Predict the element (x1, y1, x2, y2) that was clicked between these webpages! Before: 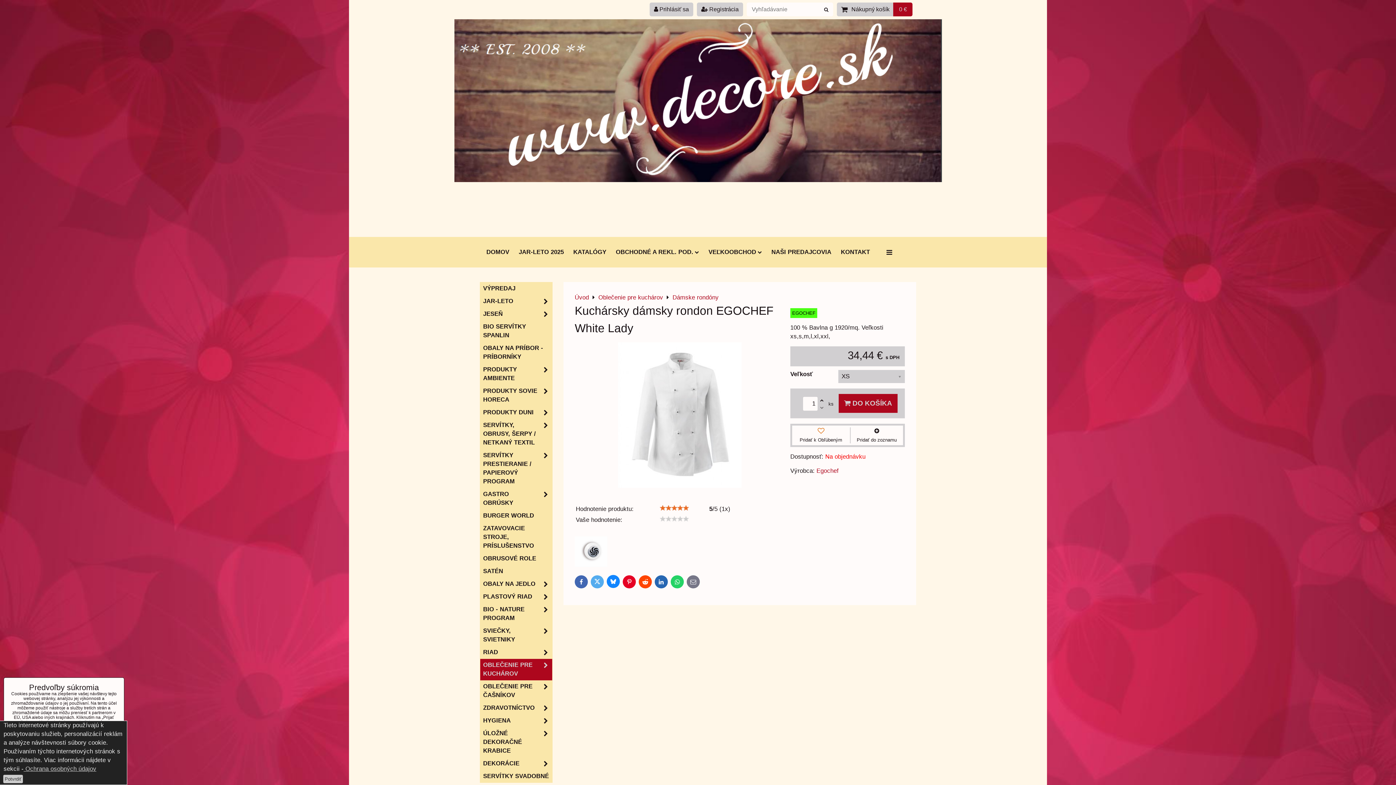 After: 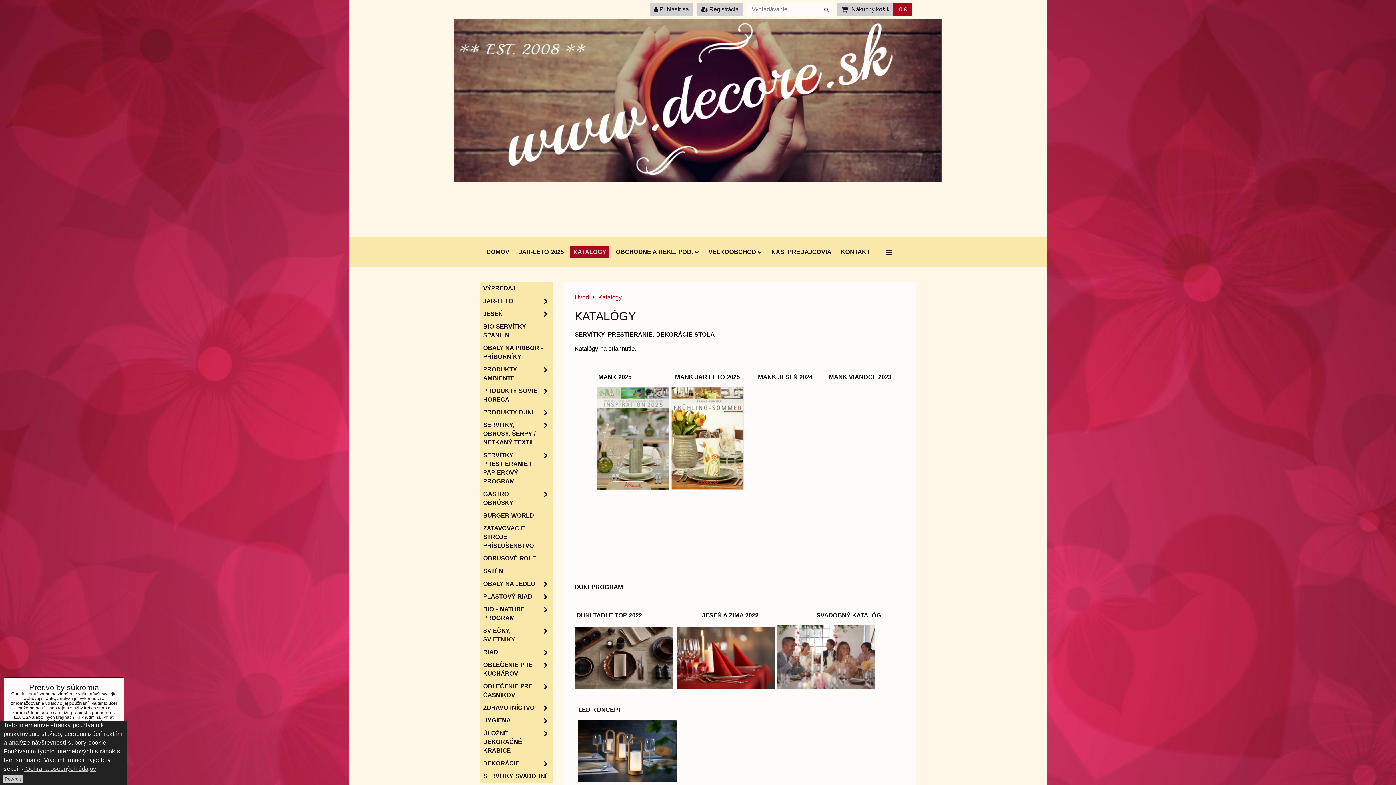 Action: bbox: (570, 246, 609, 258) label: KATALÓGY